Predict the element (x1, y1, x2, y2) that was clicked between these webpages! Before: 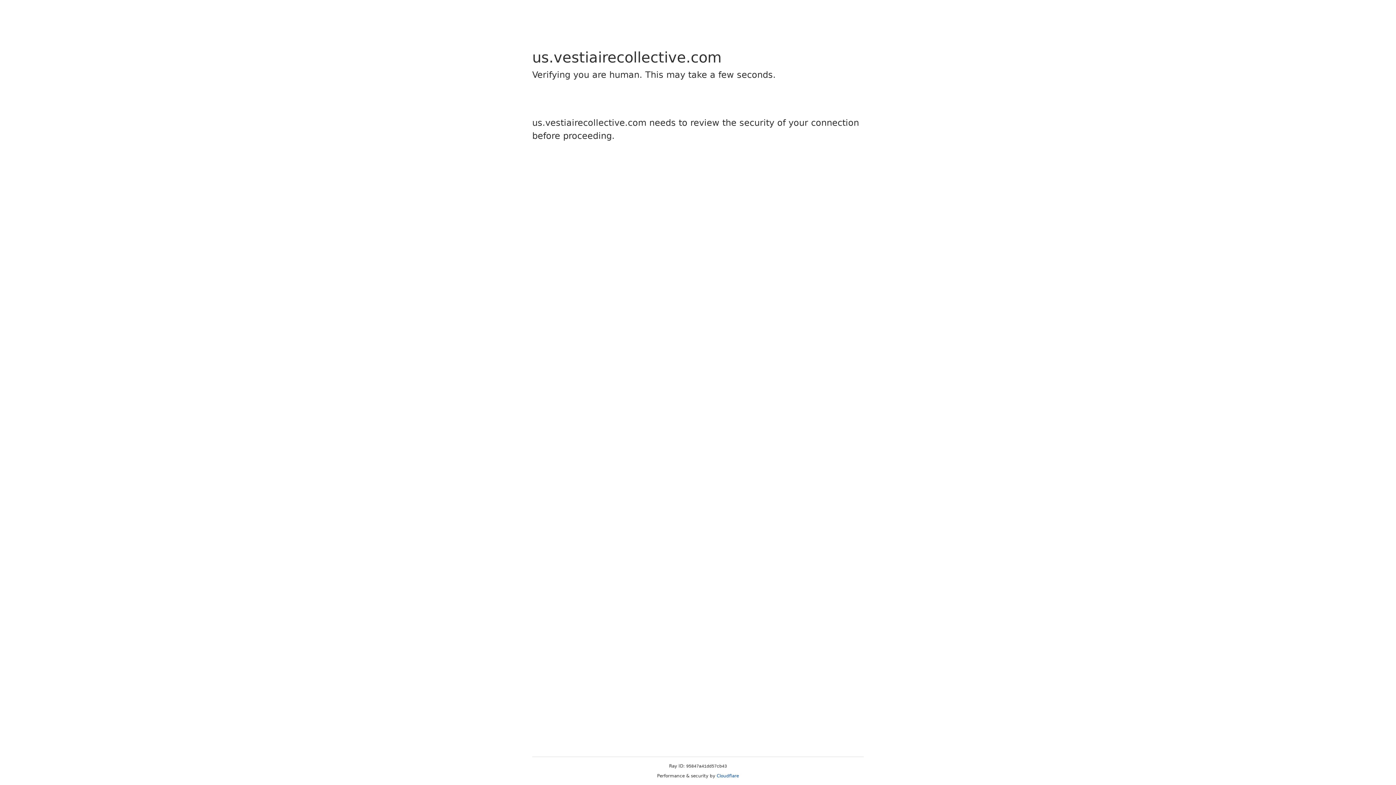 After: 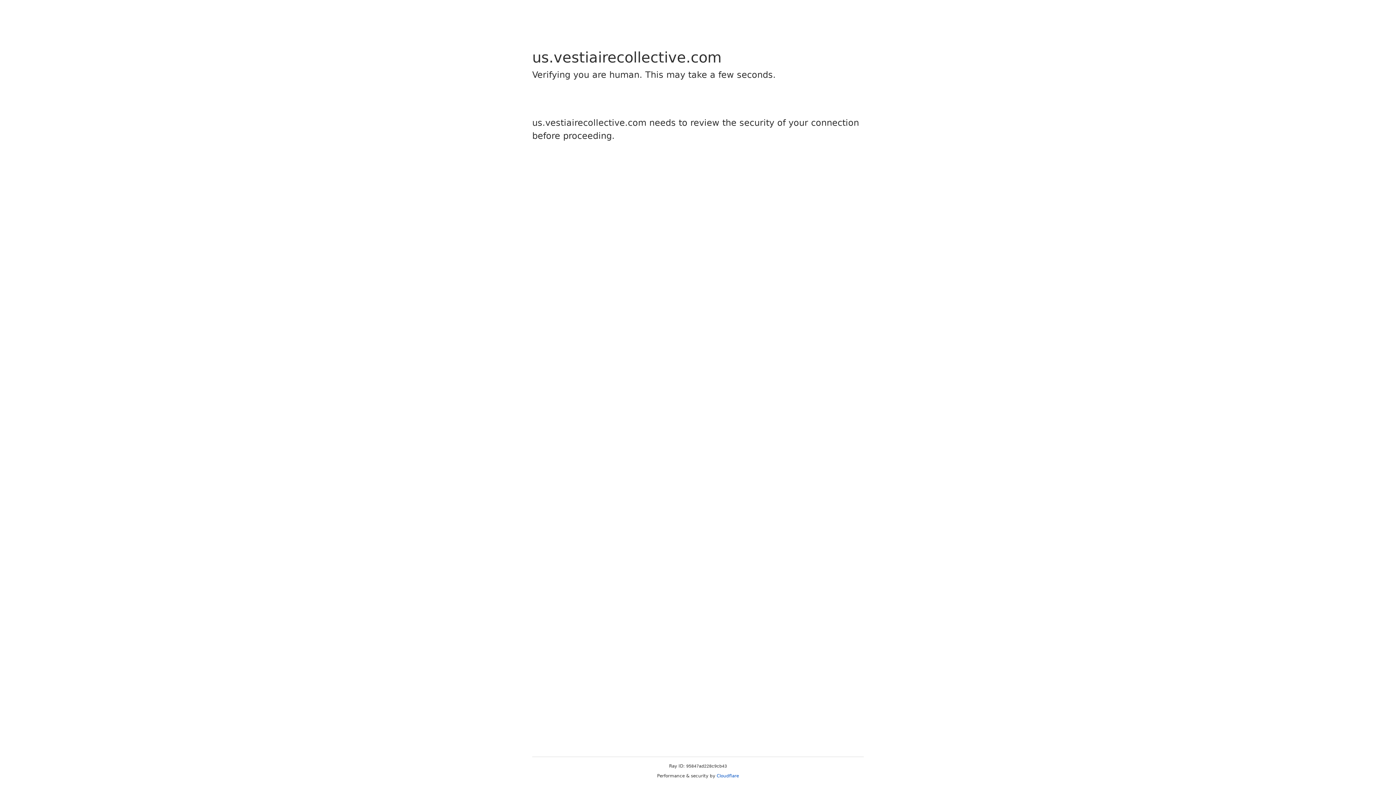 Action: bbox: (716, 773, 739, 778) label: Cloudflare